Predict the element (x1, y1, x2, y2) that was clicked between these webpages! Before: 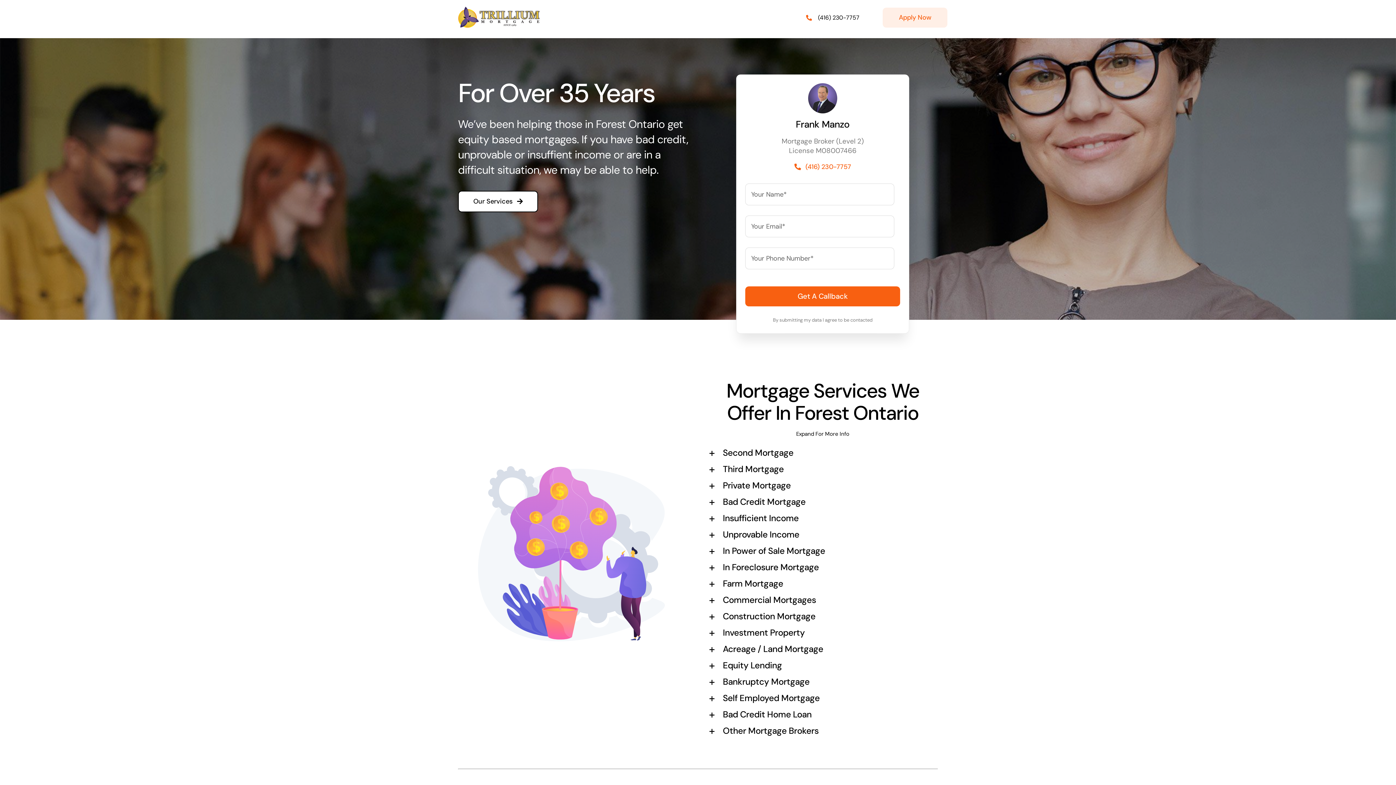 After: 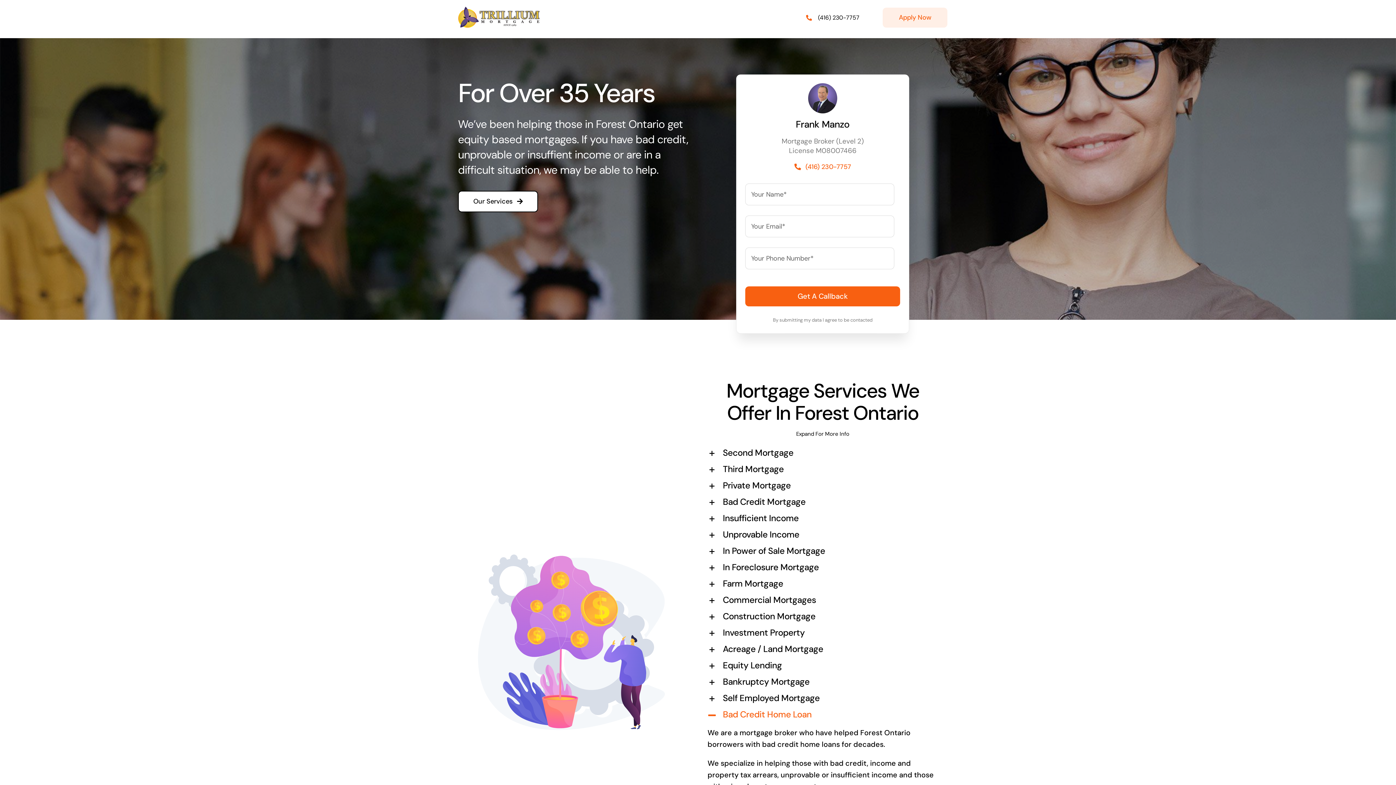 Action: bbox: (708, 707, 939, 723) label: Bad Credit Home Loan